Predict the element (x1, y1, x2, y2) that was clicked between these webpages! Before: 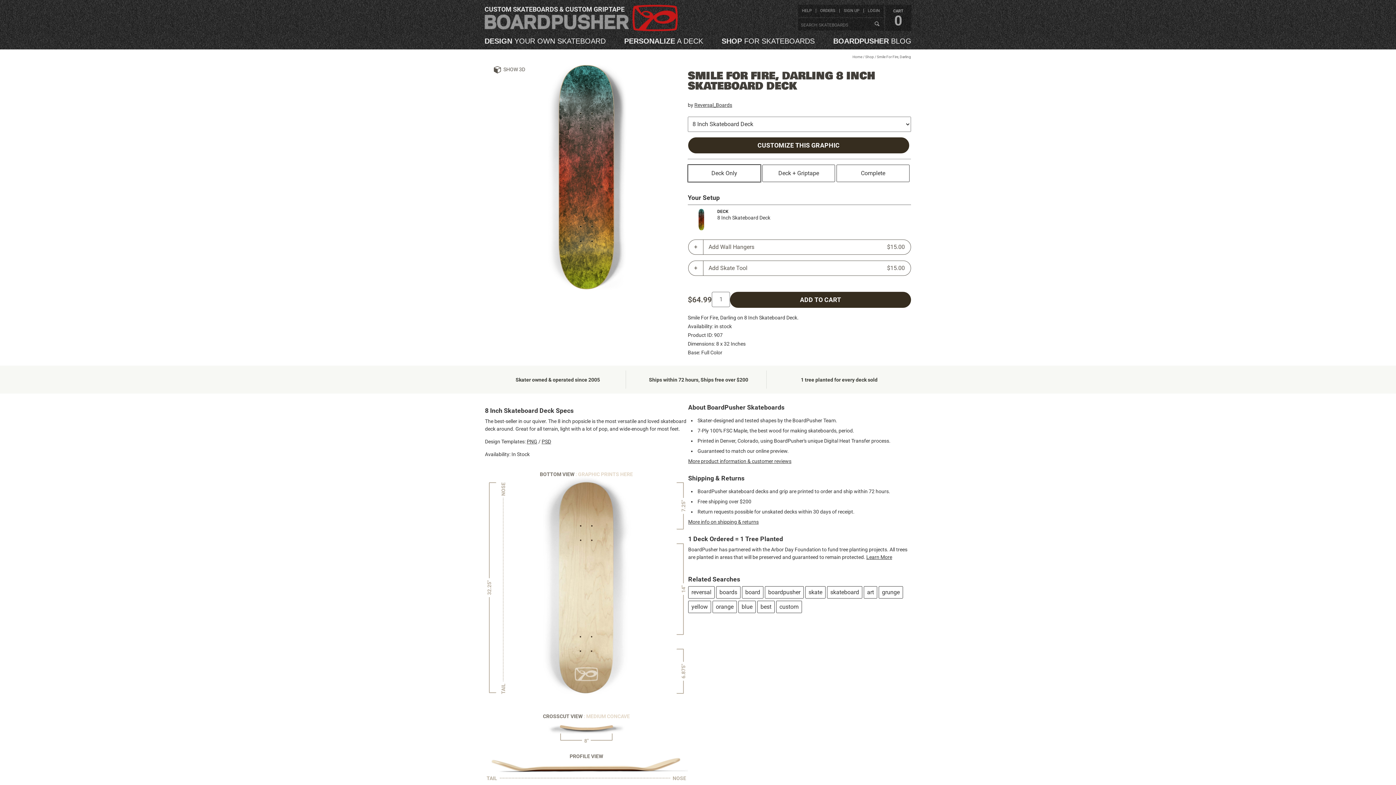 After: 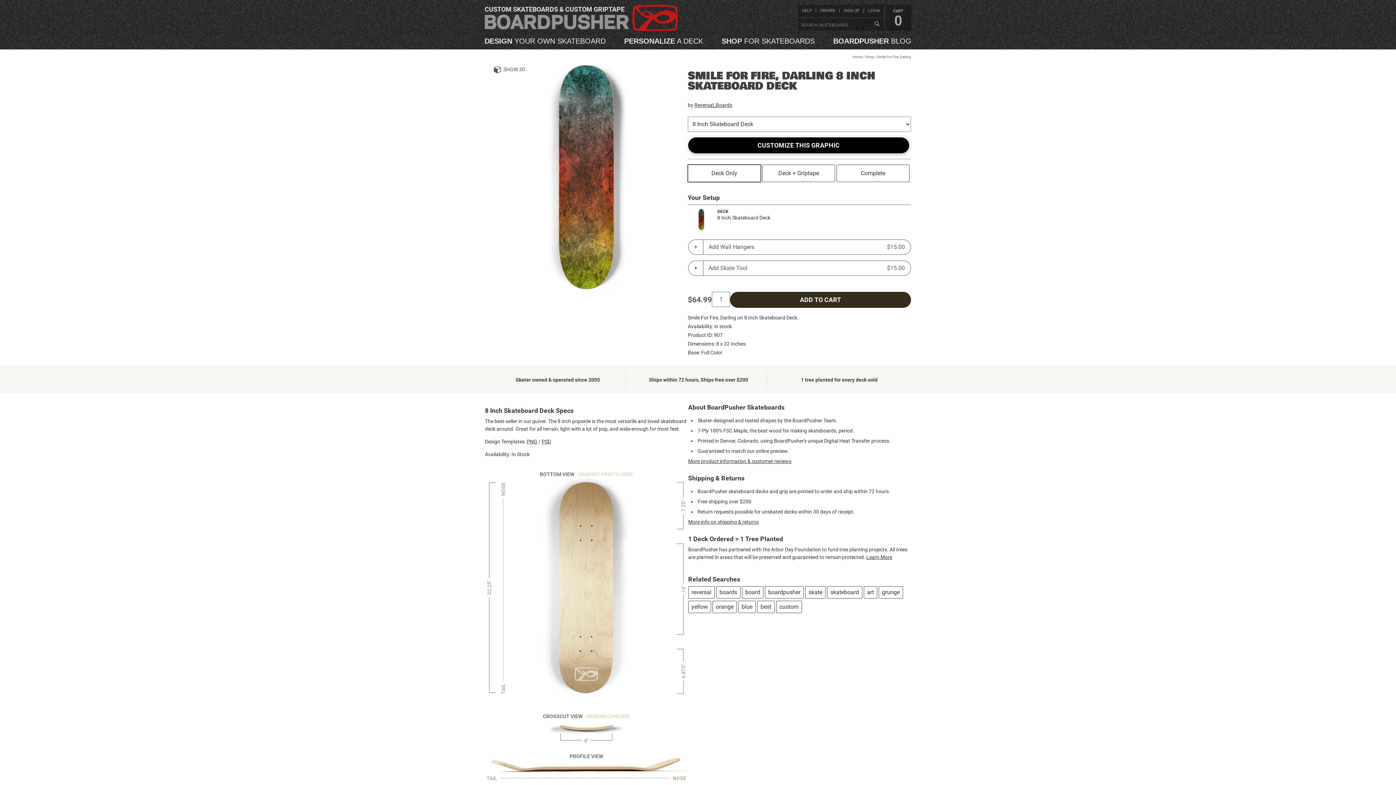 Action: label: CUSTOMIZE THIS GRAPHIC bbox: (688, 136, 909, 153)